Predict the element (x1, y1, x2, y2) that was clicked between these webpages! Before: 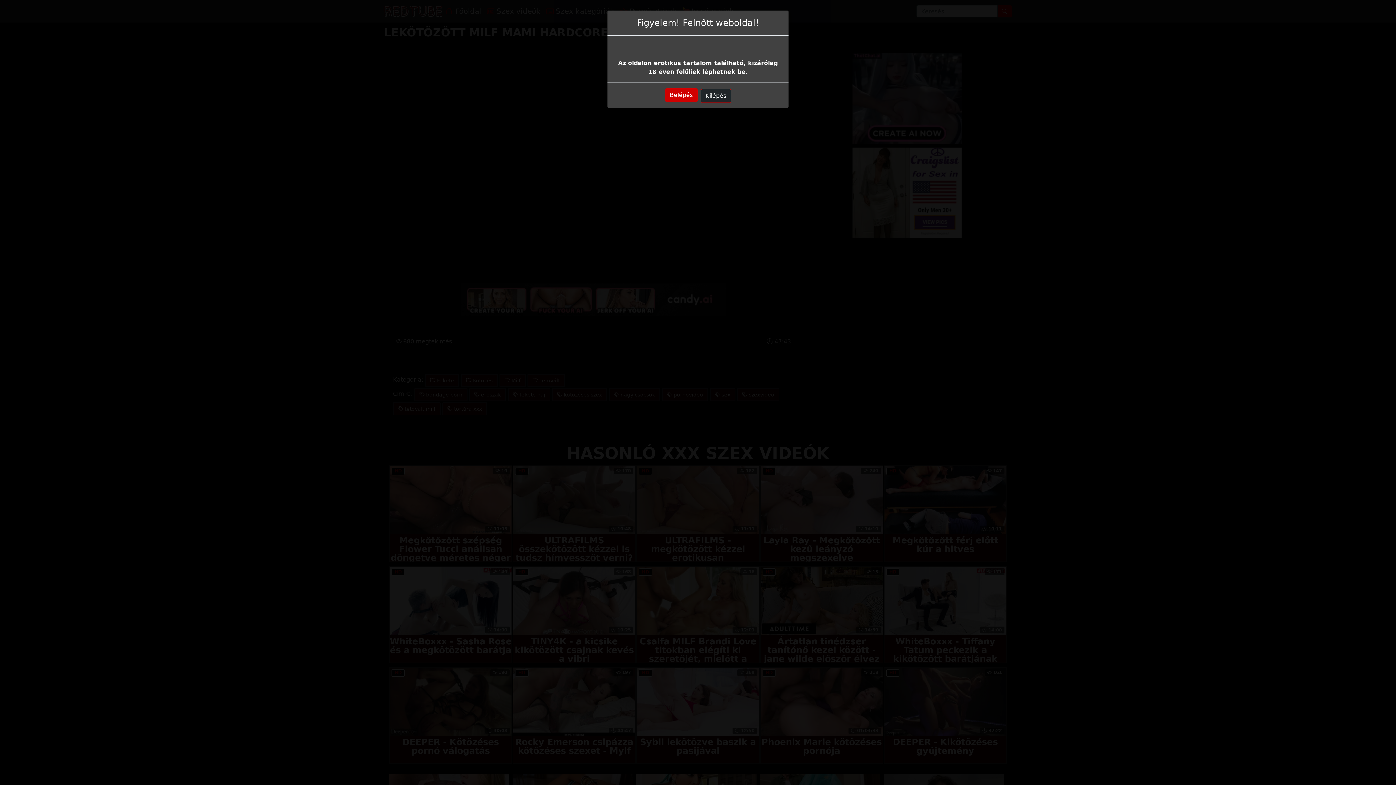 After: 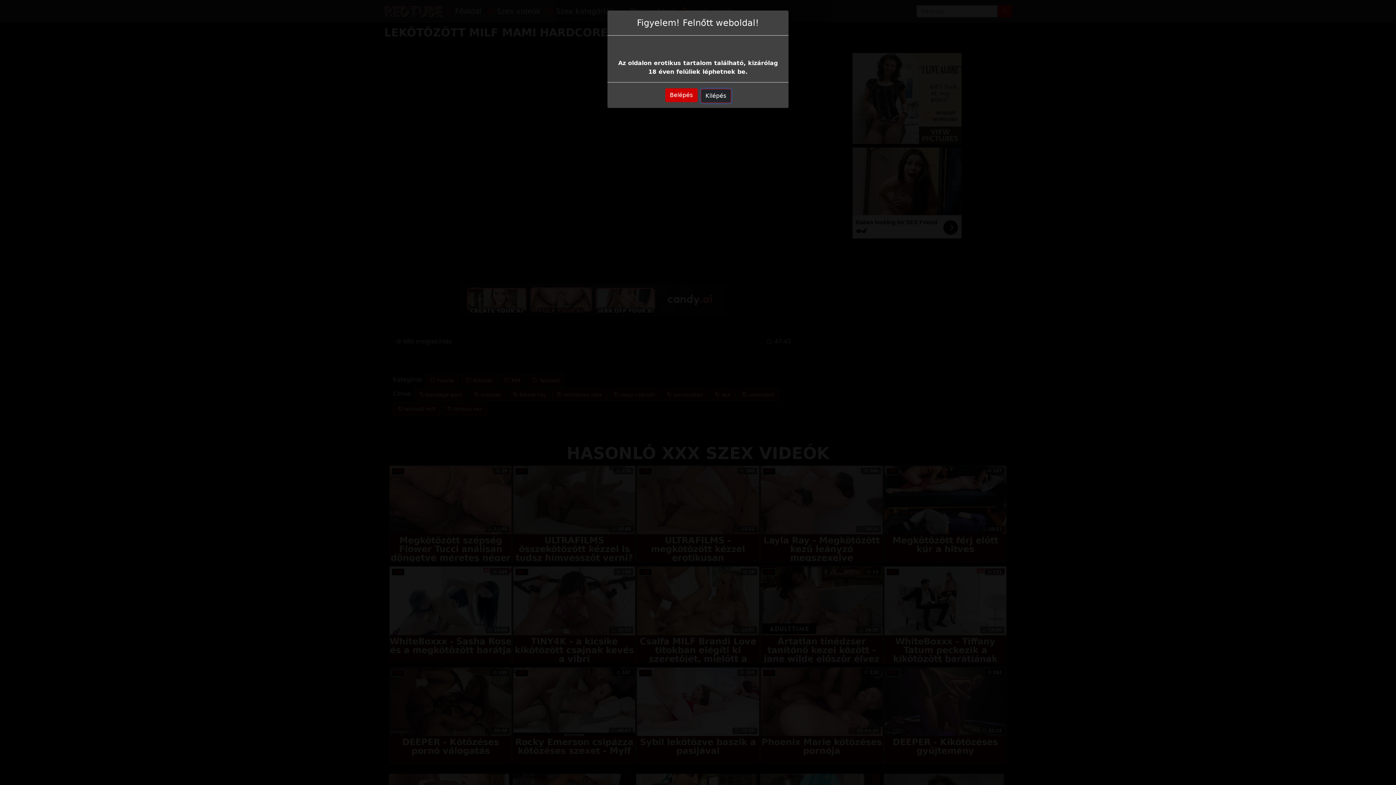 Action: label: Kilépés bbox: (700, 70, 731, 84)